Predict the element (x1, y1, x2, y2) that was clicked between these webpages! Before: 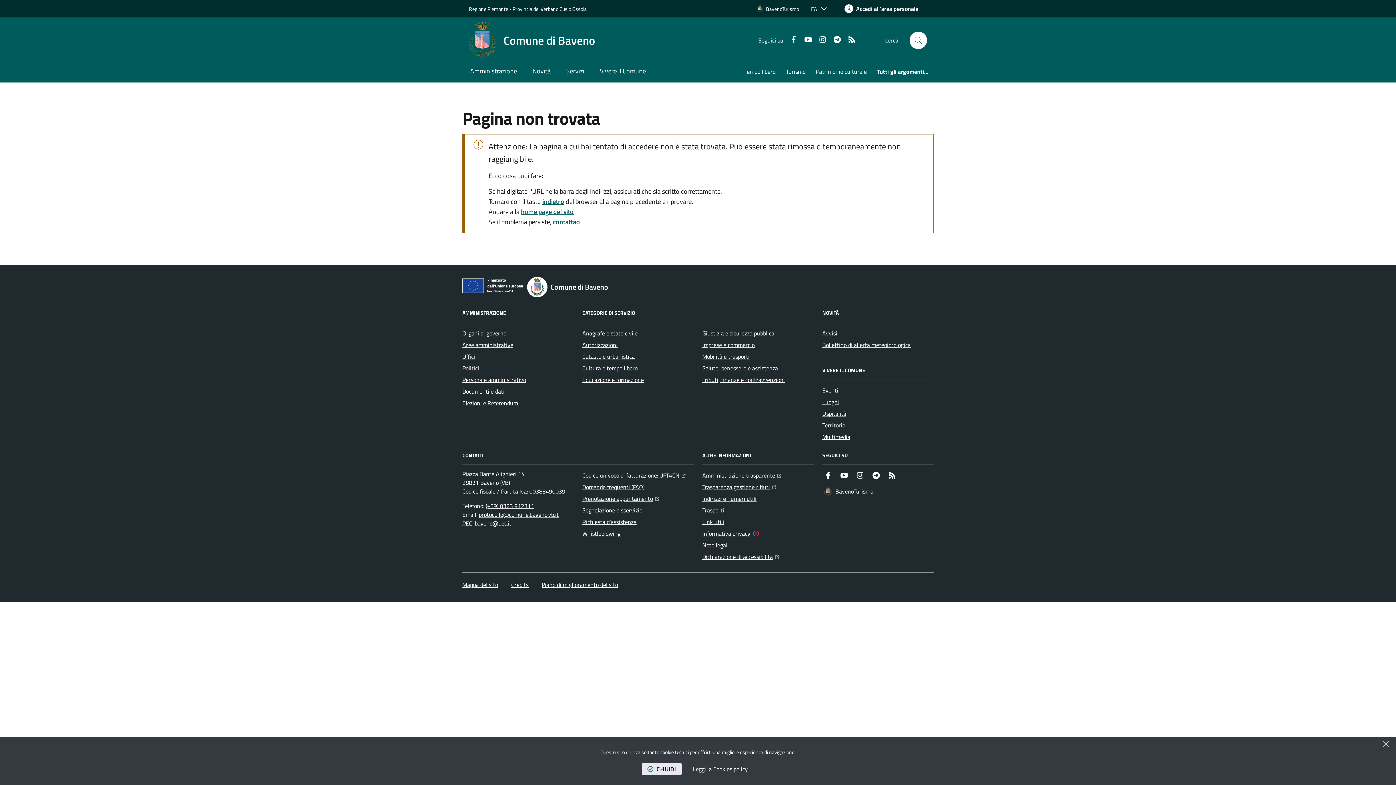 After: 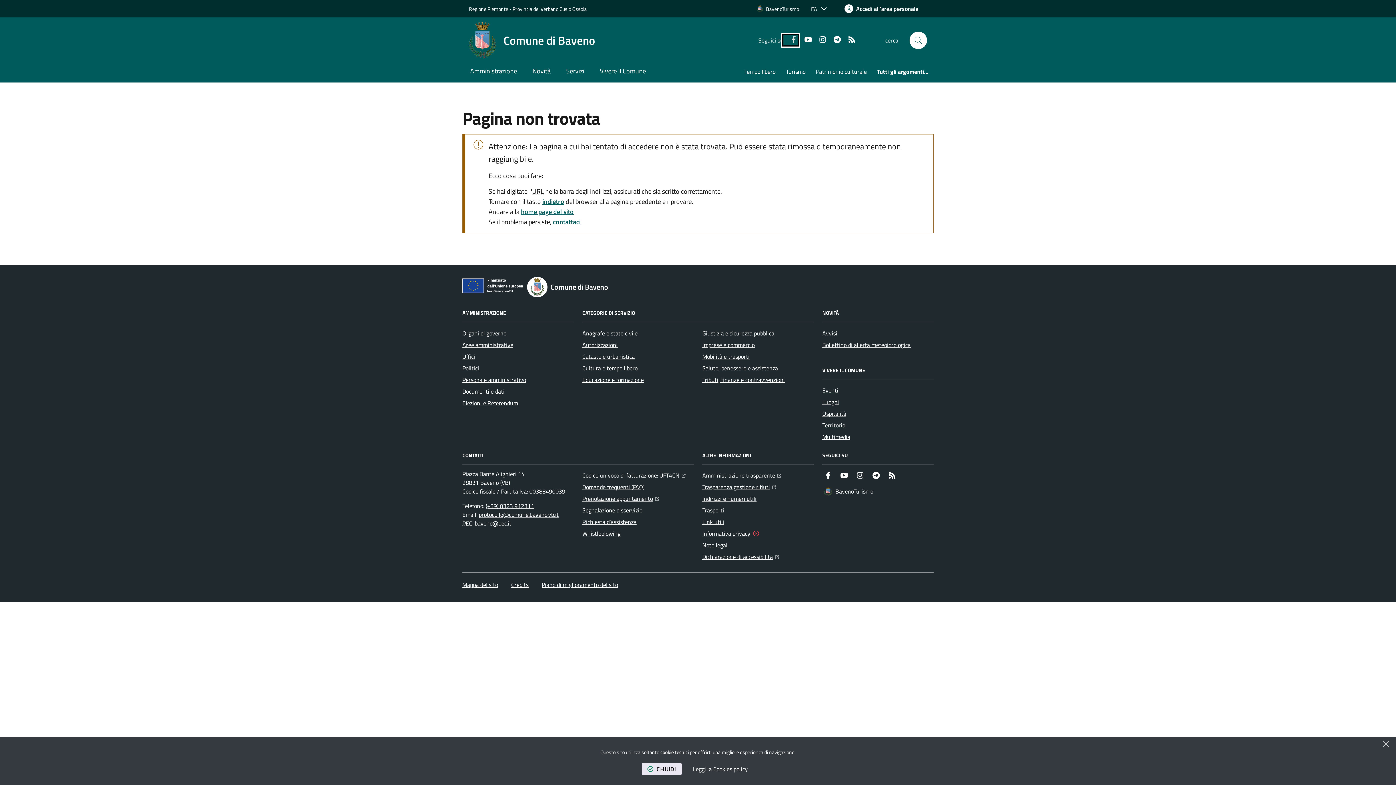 Action: bbox: (783, 35, 798, 45) label: Facebook
(Apre il link in una nuova scheda)